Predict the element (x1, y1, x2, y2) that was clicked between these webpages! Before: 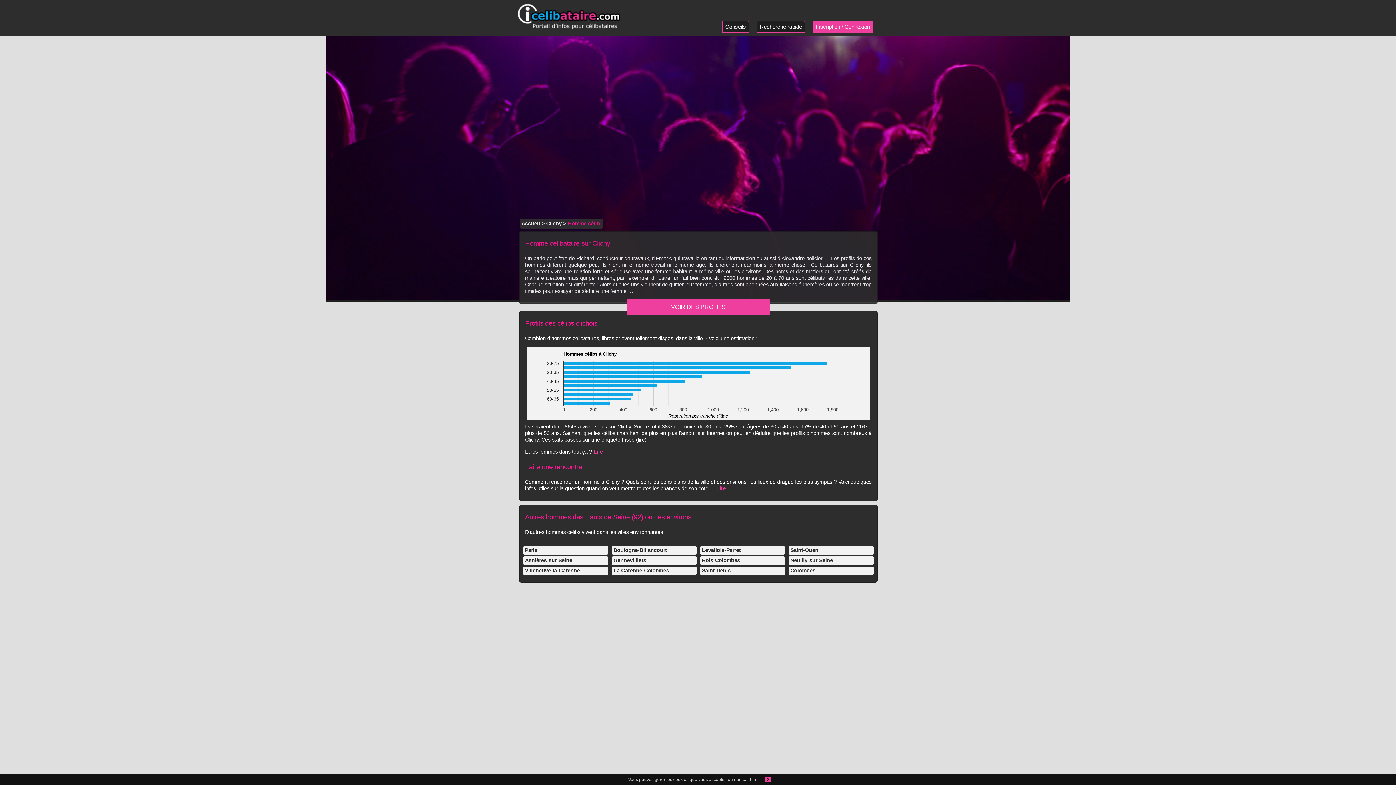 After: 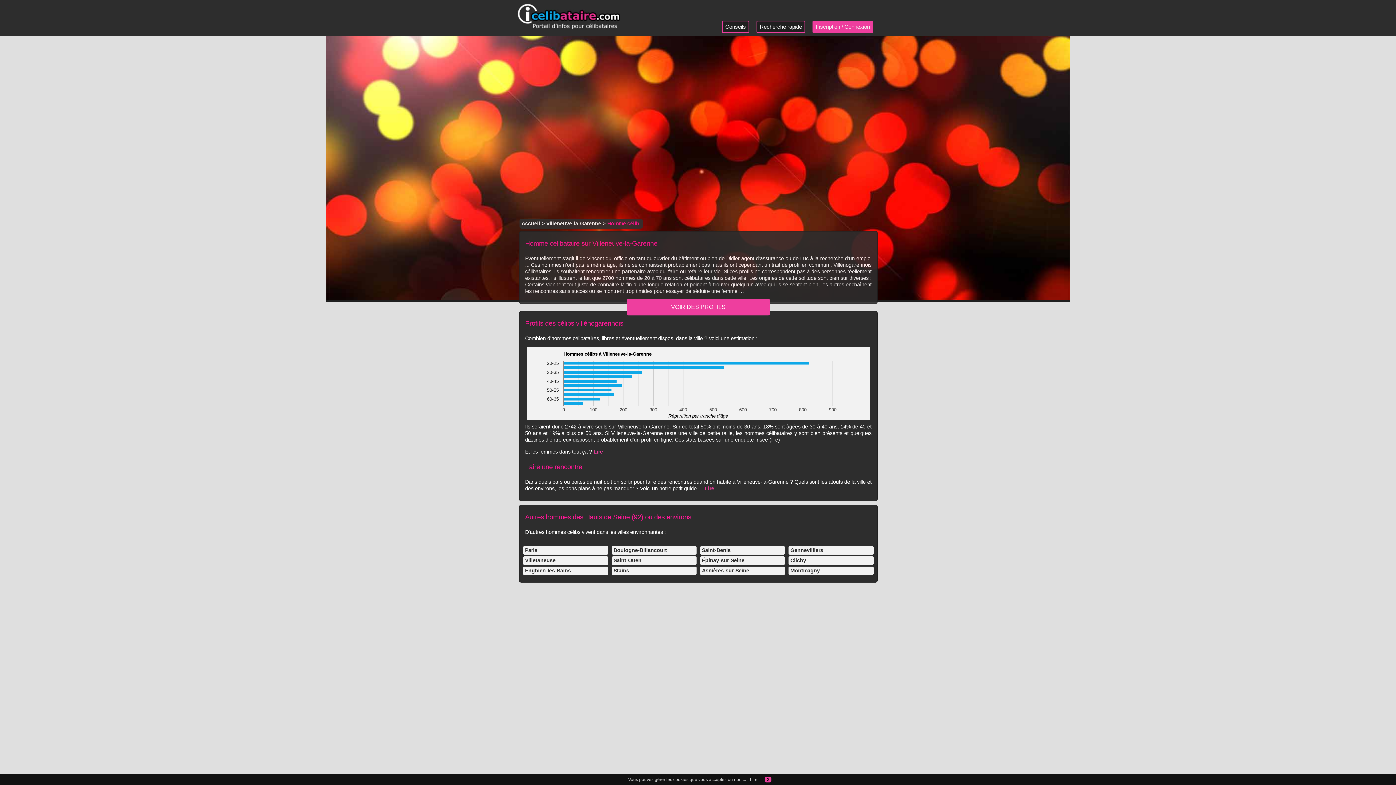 Action: label: Villeneuve-la-Garenne bbox: (525, 566, 608, 575)